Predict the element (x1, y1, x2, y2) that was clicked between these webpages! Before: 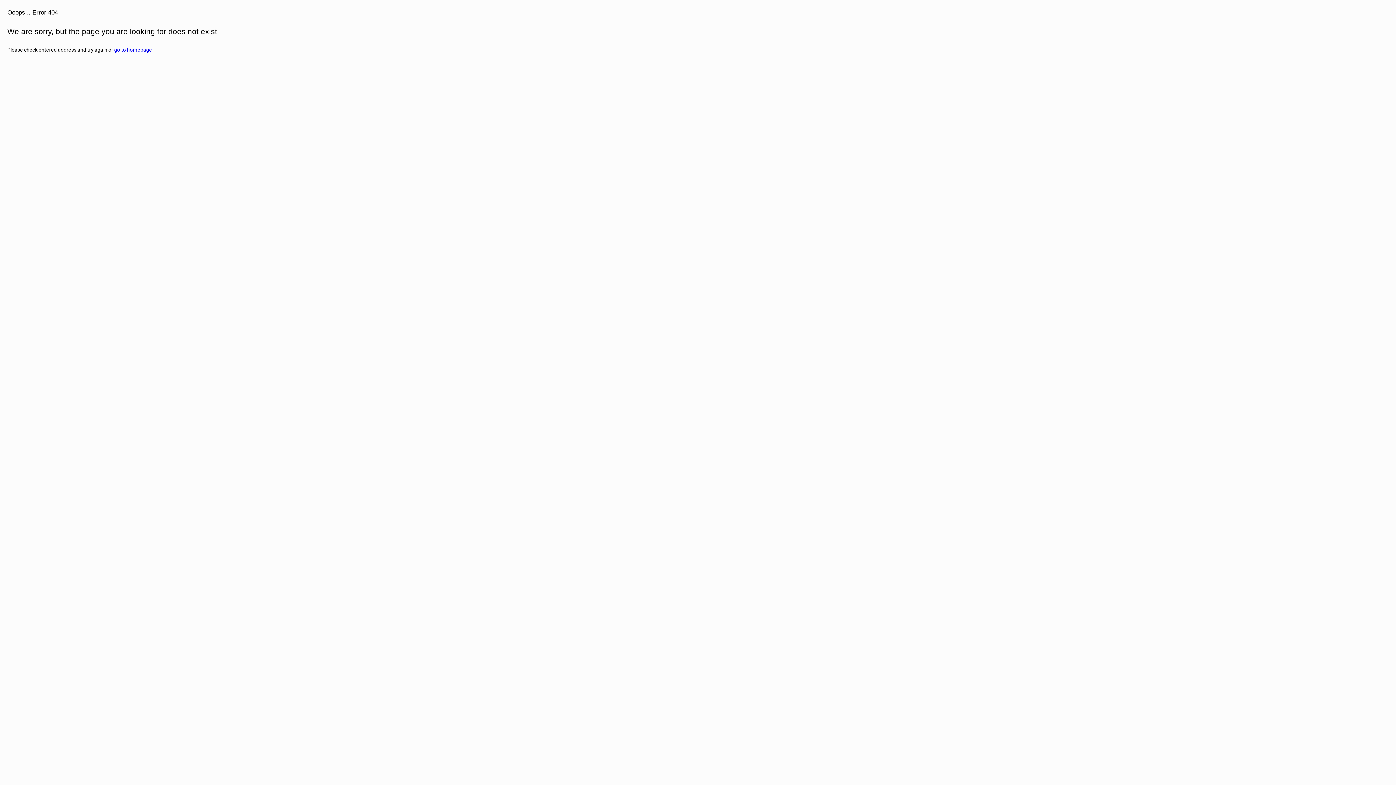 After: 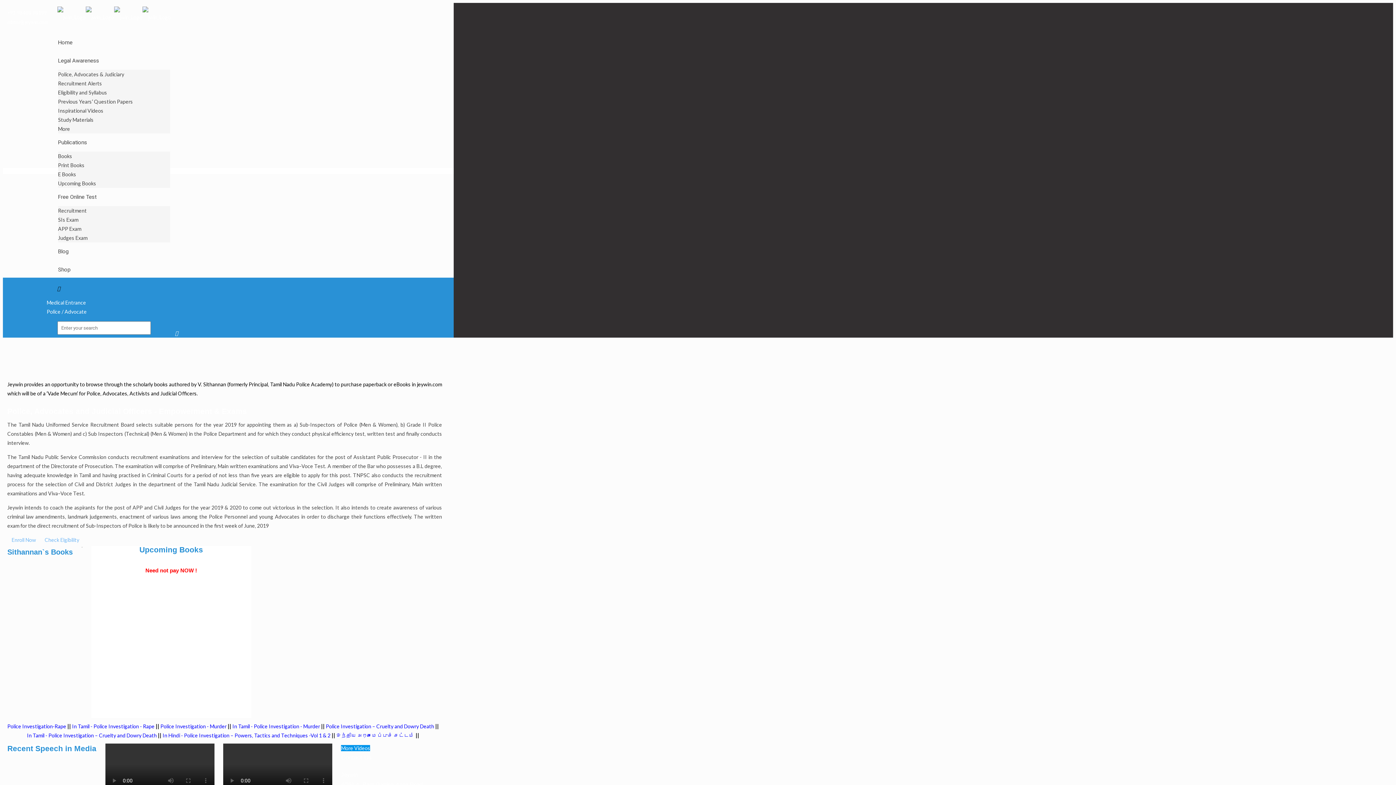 Action: label: go to homepage bbox: (114, 46, 152, 52)